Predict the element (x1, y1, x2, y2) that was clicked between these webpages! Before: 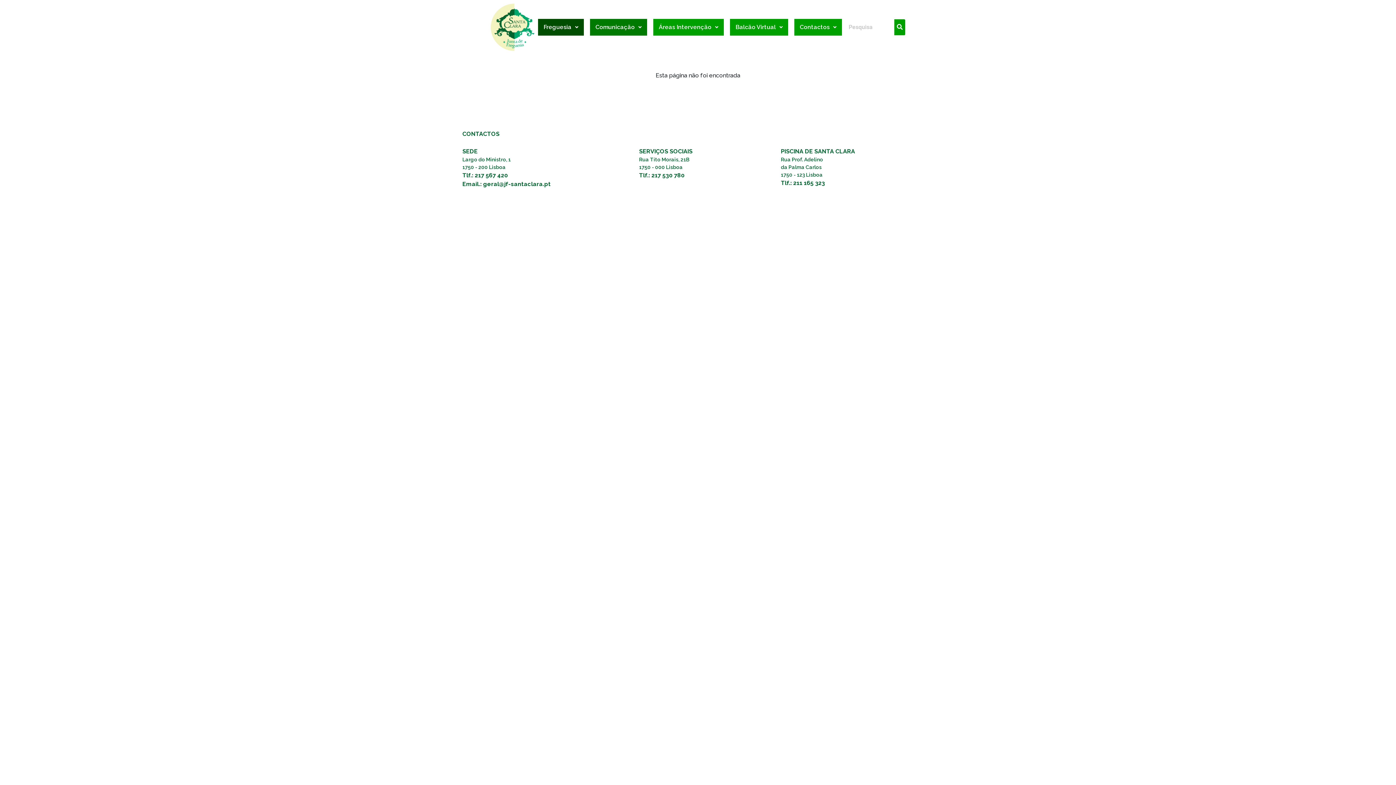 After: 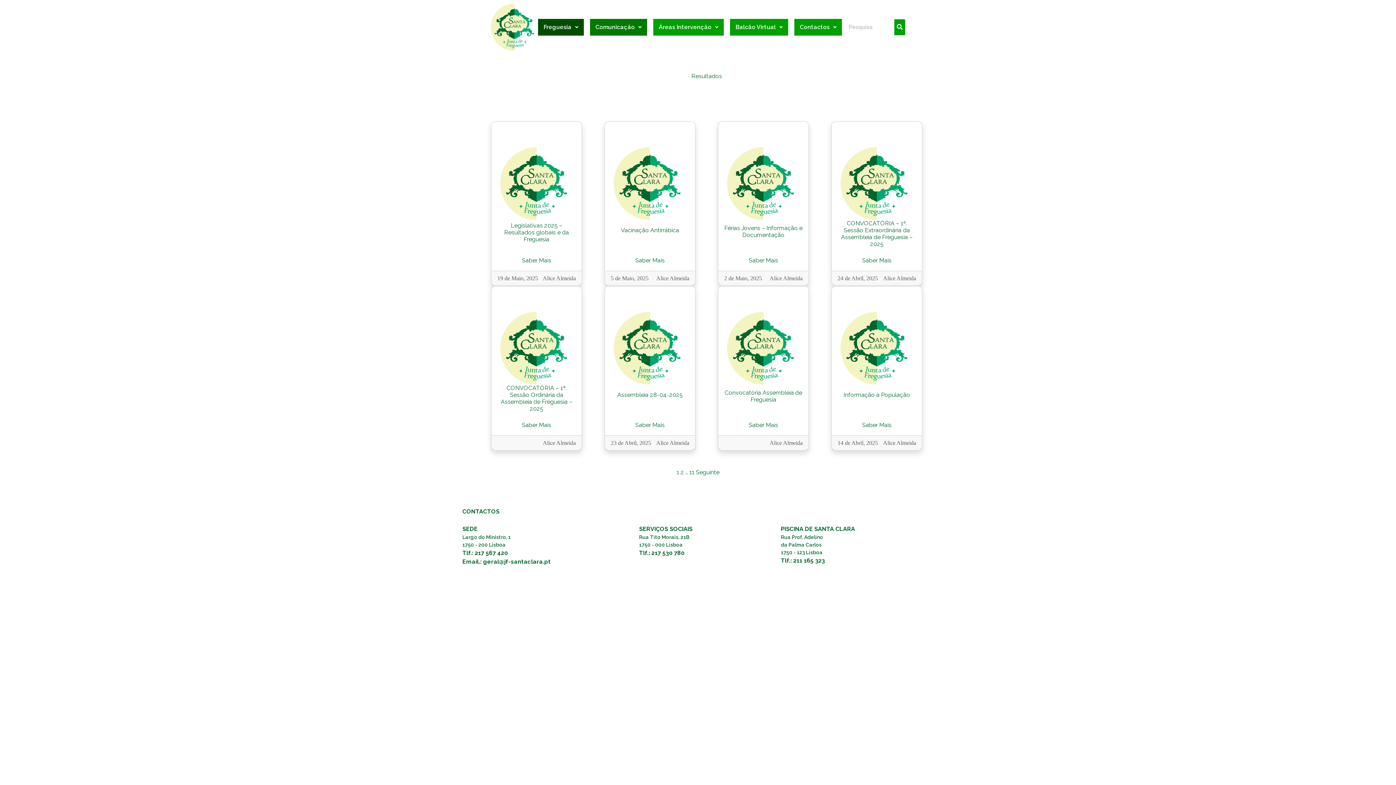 Action: bbox: (894, 19, 905, 35)